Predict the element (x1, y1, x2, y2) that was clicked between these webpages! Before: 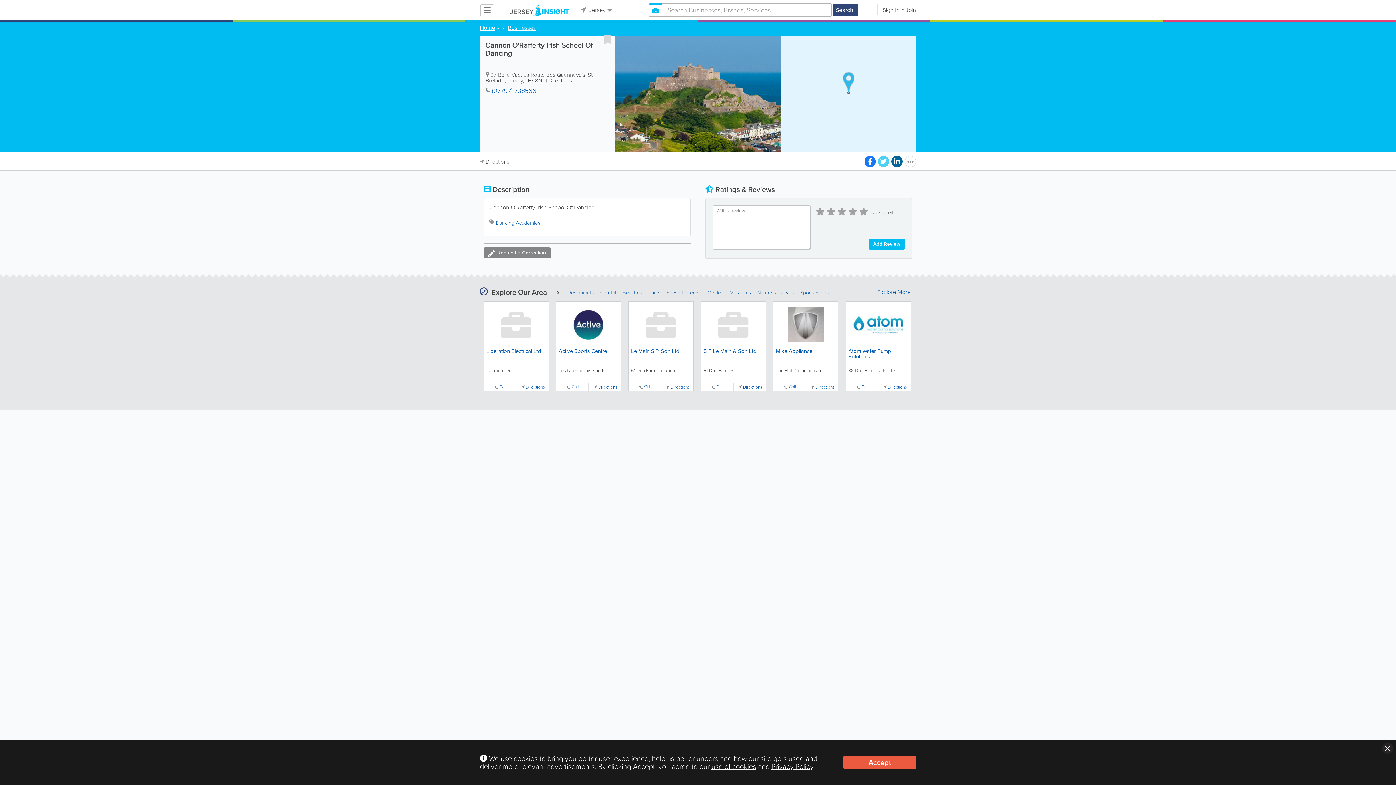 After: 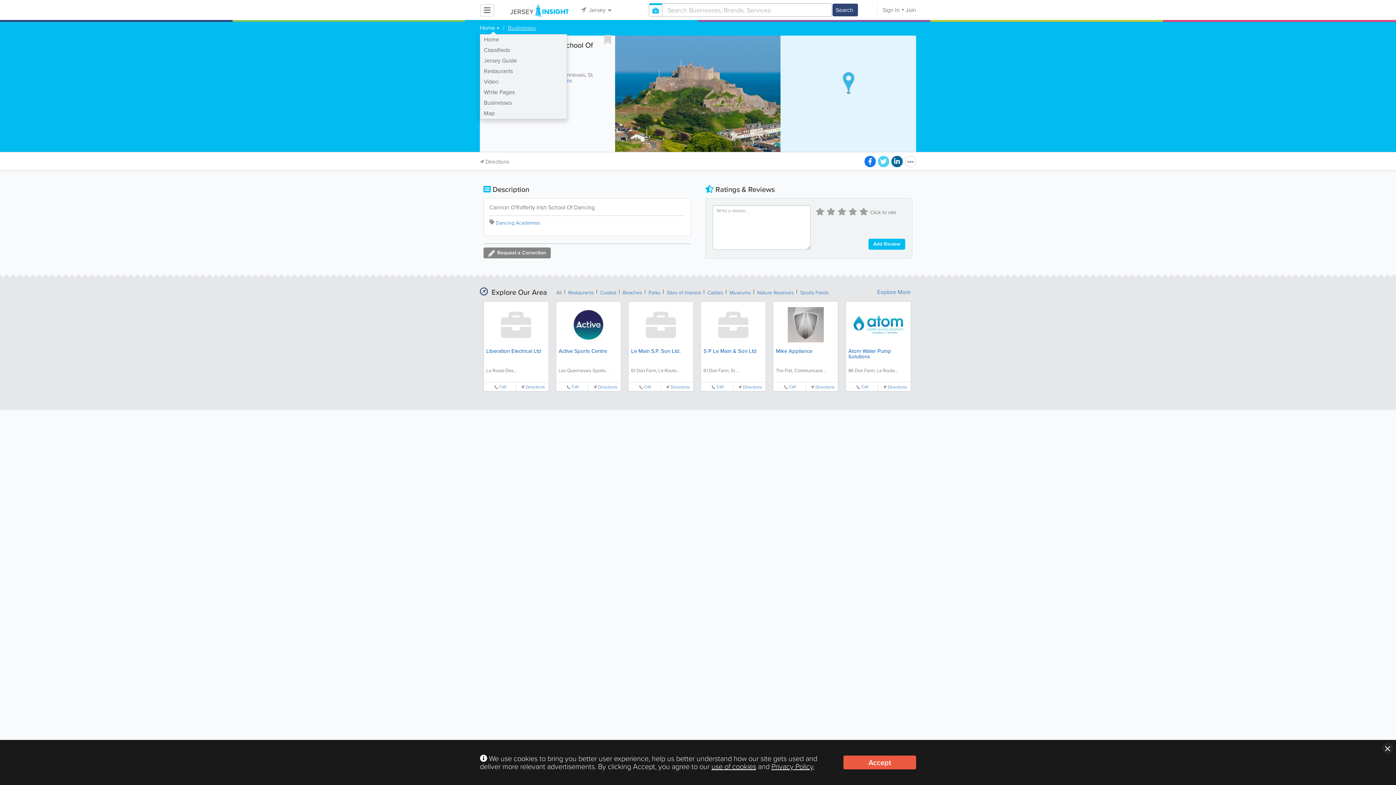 Action: bbox: (480, 25, 499, 30) label: Home 